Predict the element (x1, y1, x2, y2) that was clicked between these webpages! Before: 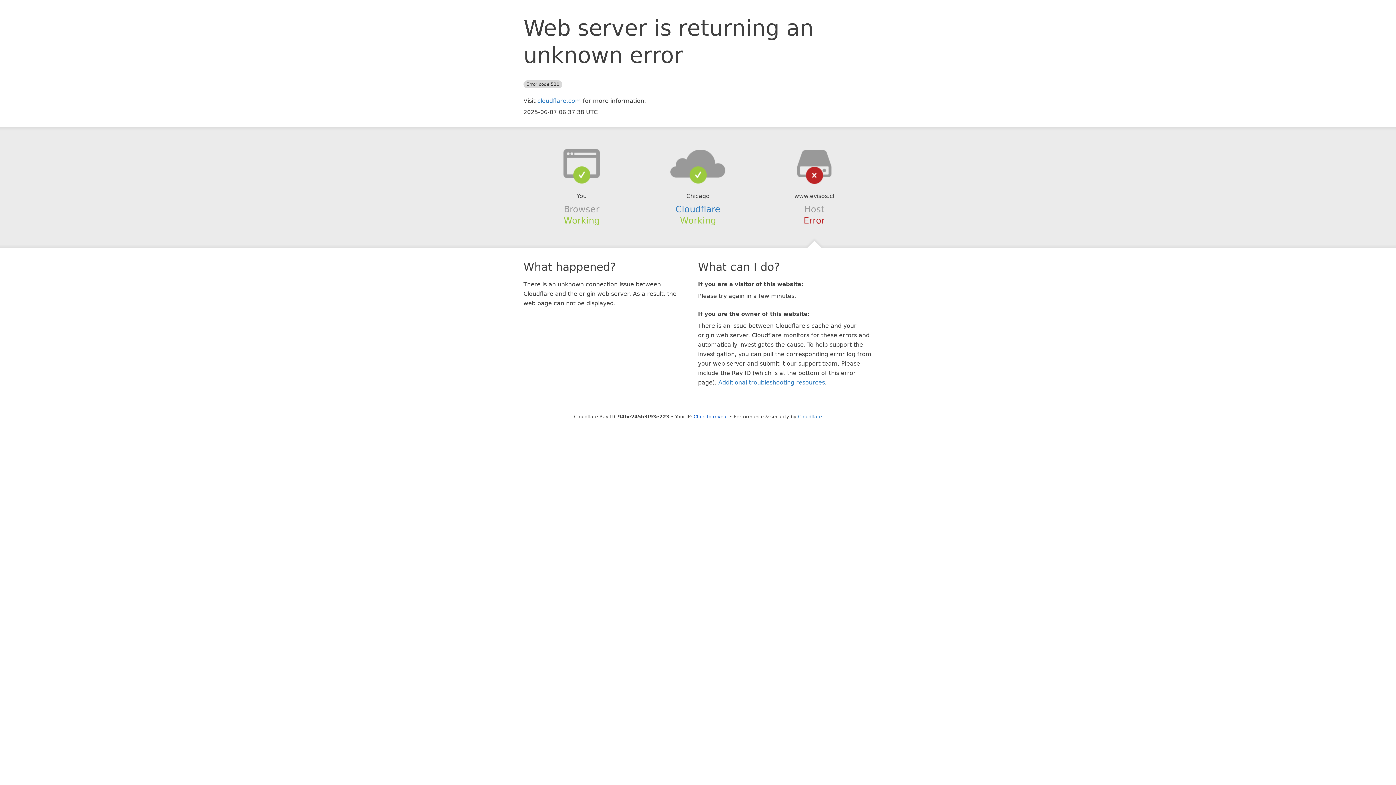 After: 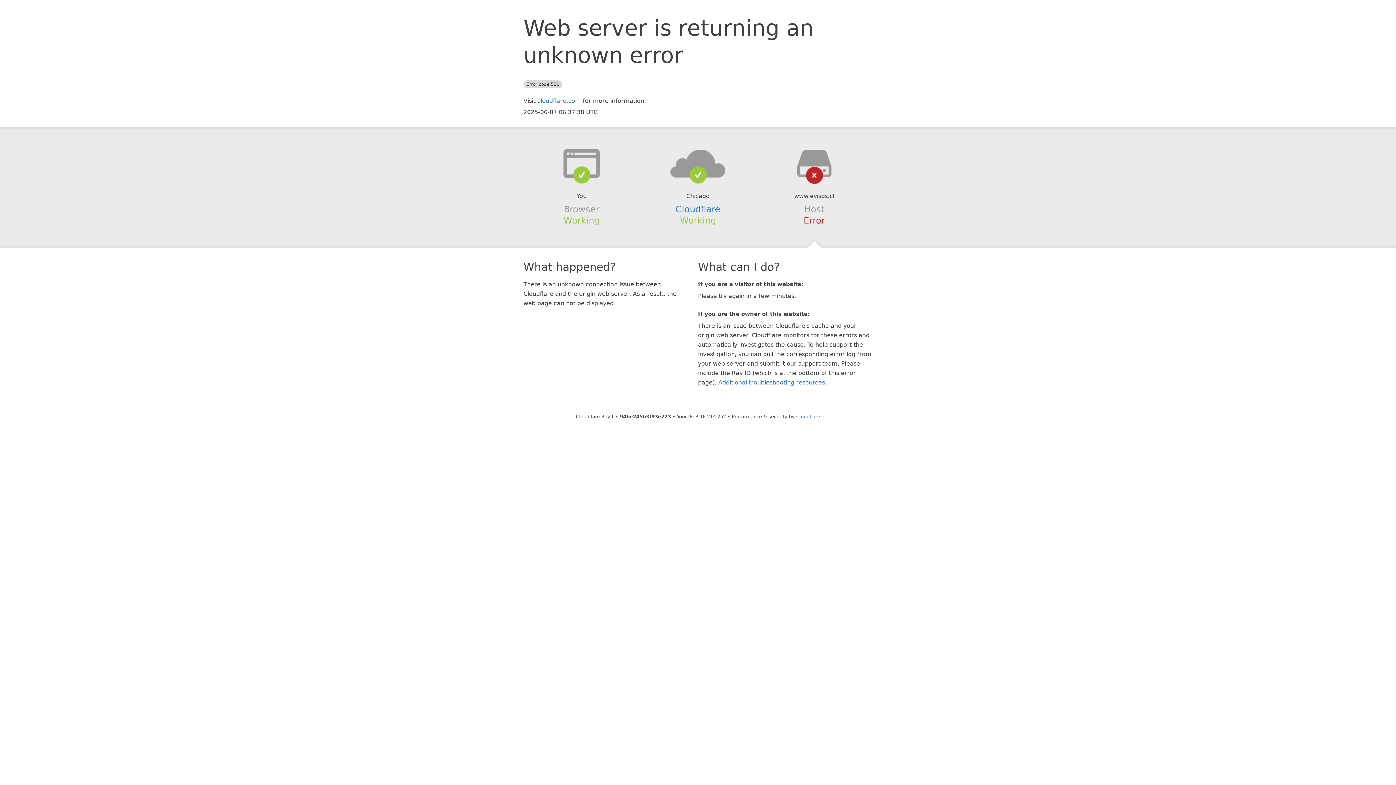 Action: bbox: (693, 414, 728, 419) label: Click to reveal